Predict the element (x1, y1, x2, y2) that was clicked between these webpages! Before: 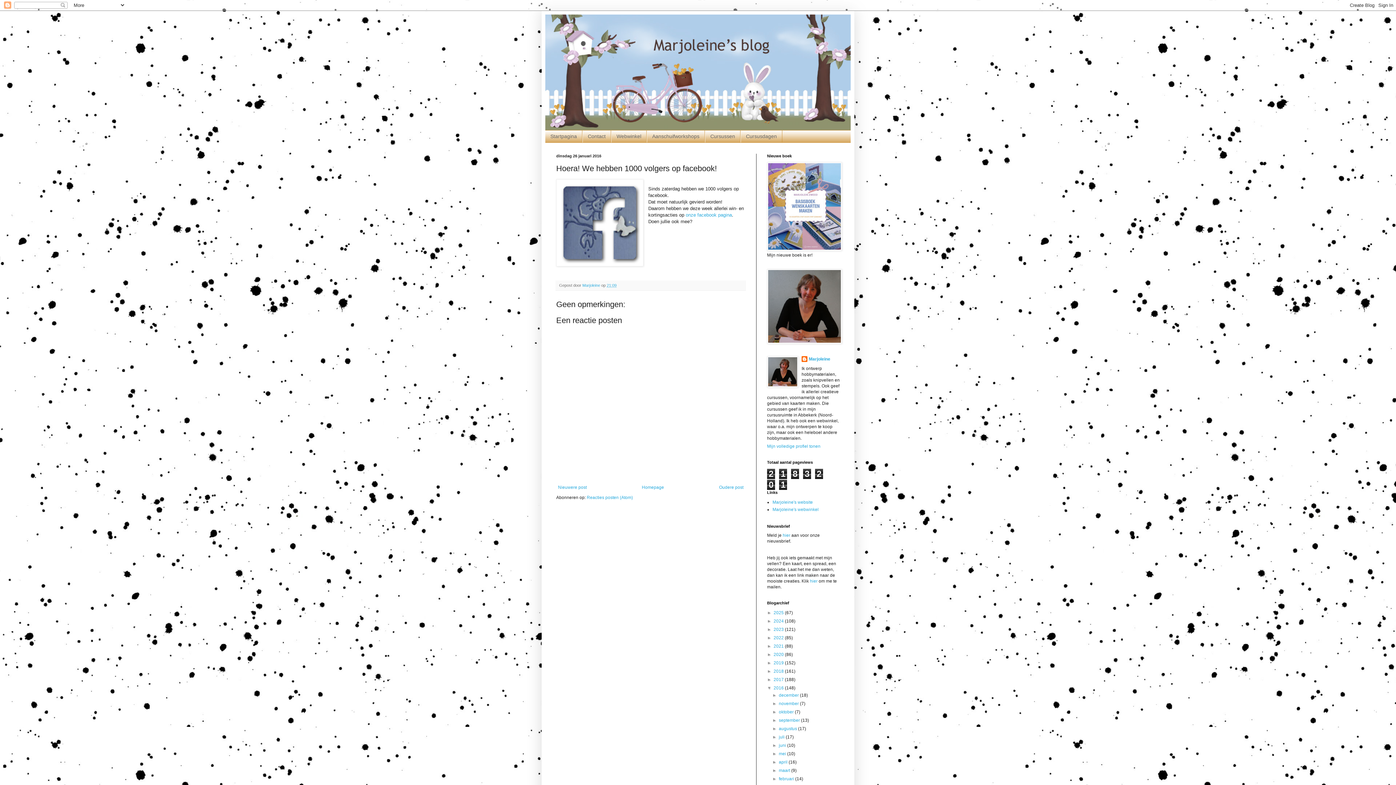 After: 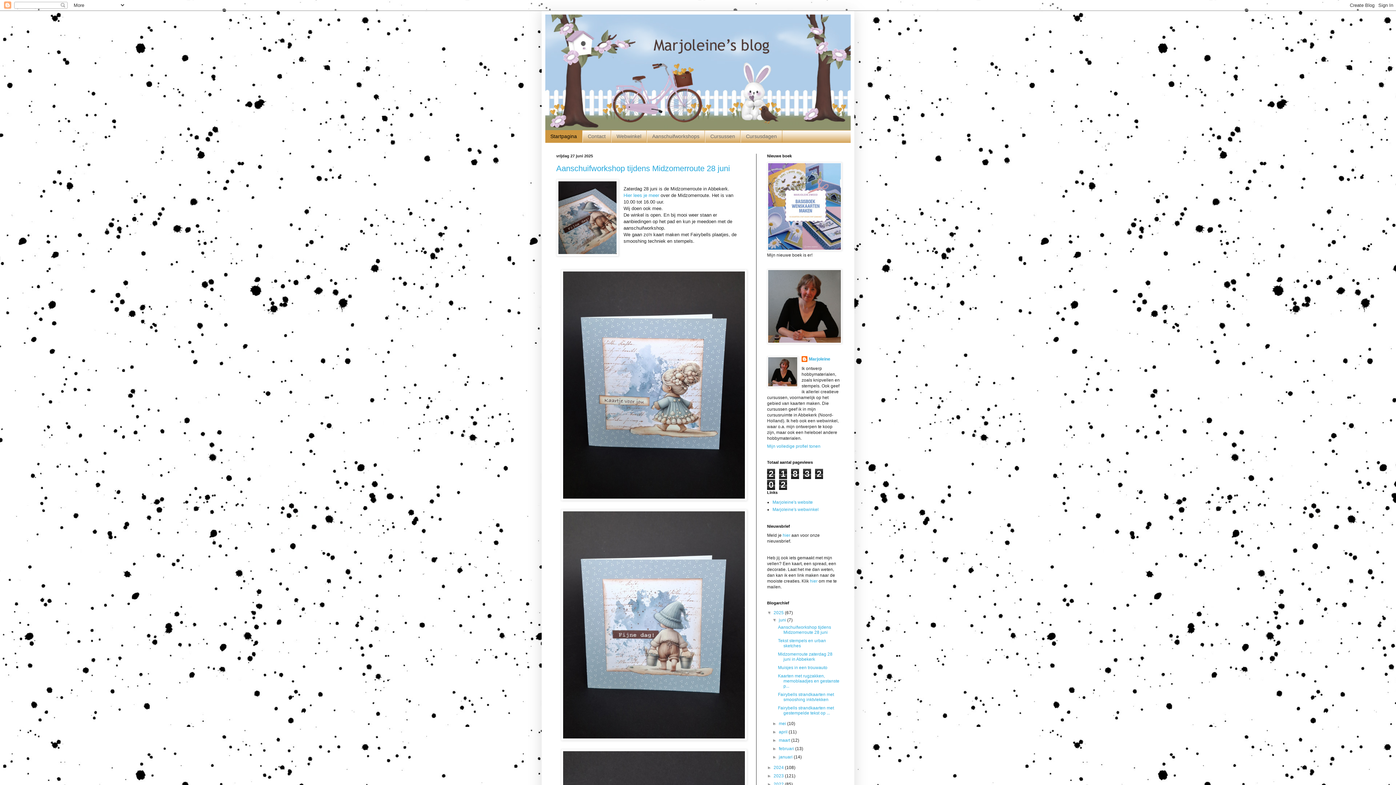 Action: label: Startpagina bbox: (545, 130, 582, 142)